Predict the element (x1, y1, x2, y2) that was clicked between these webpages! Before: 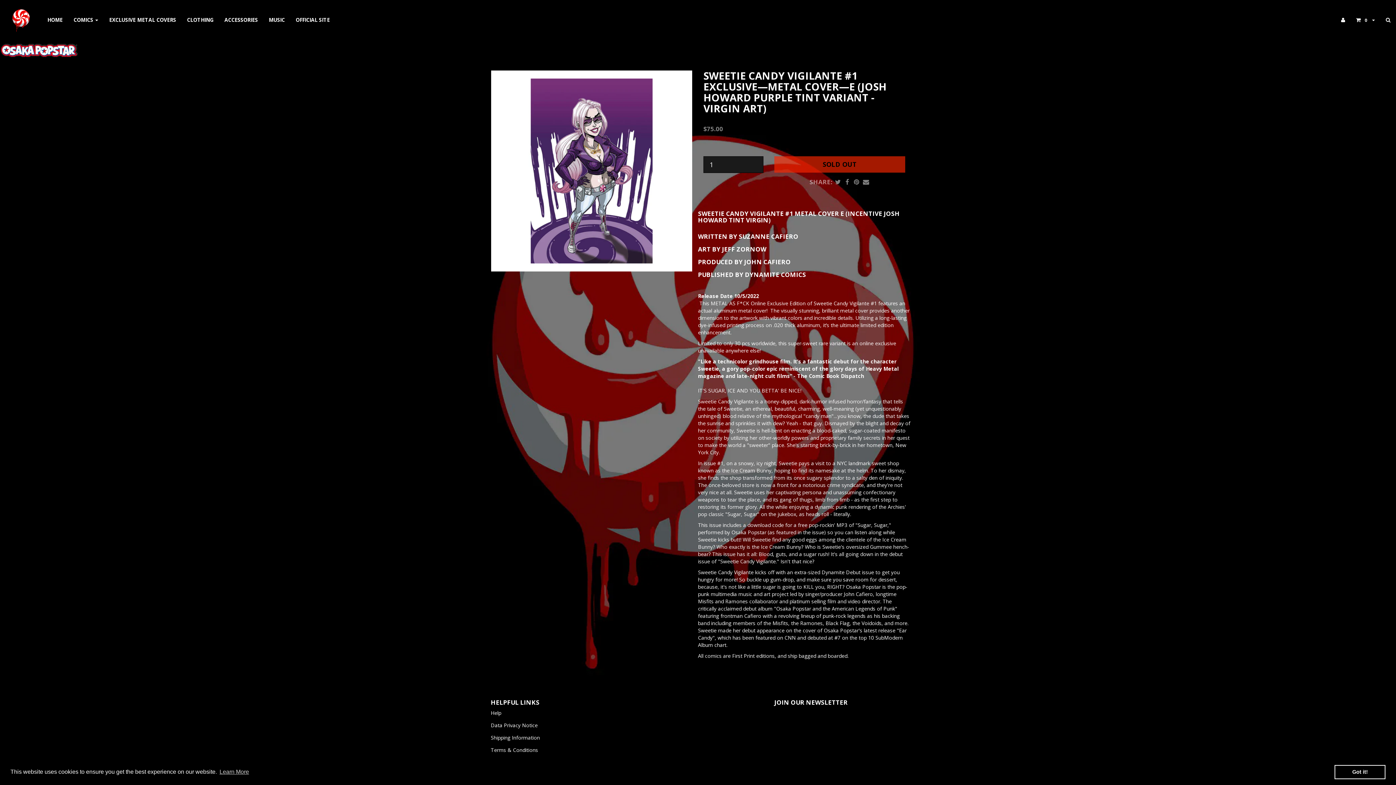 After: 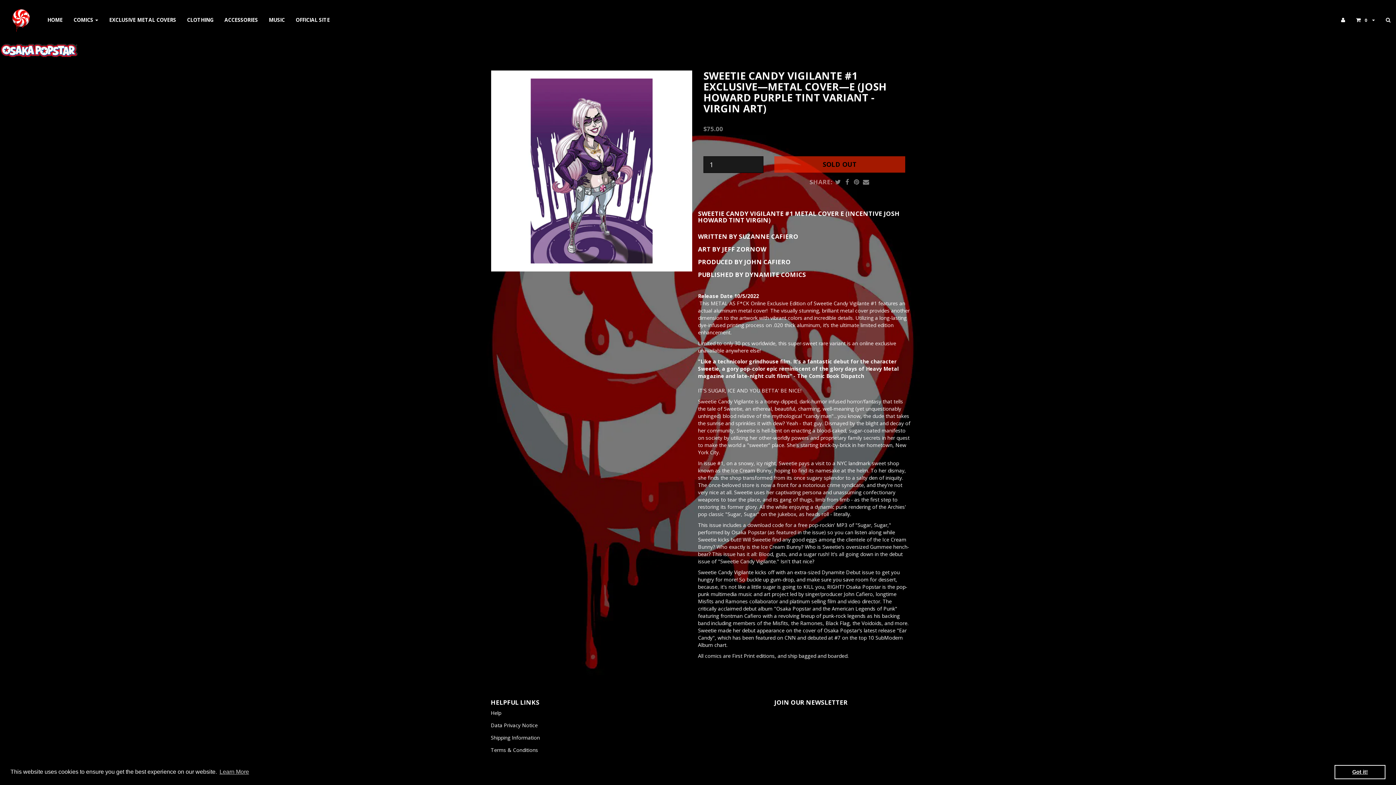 Action: label: dismiss cookie message bbox: (1334, 765, 1385, 779)